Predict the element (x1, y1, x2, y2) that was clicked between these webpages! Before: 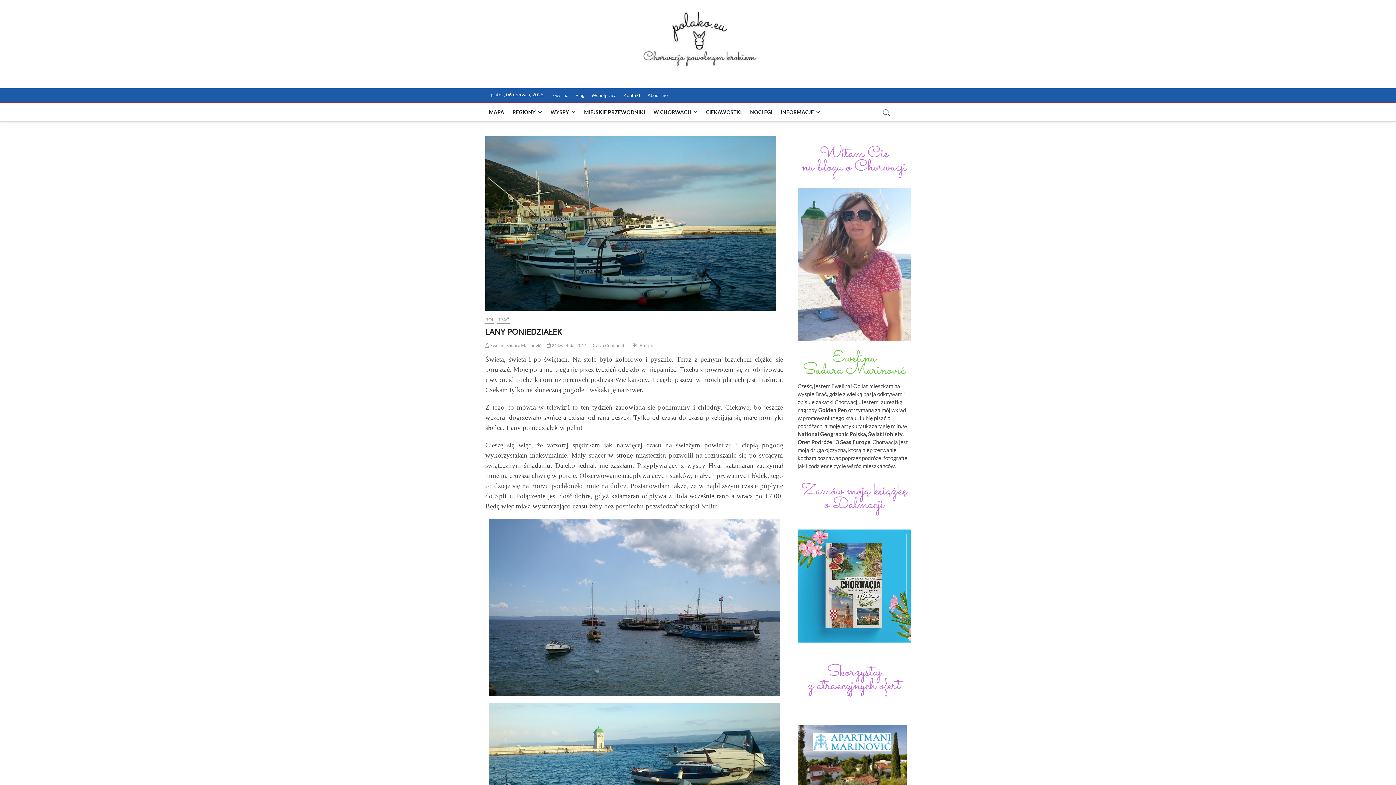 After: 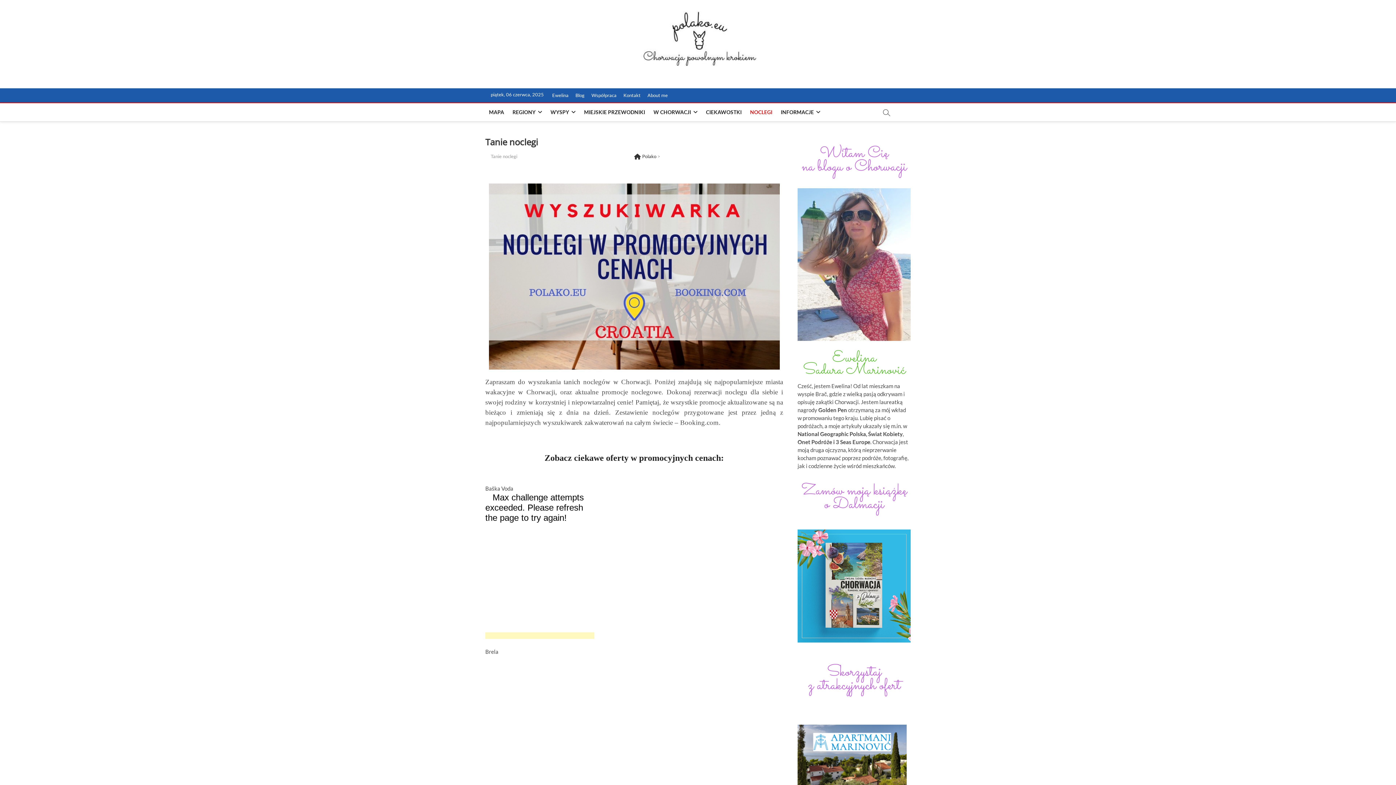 Action: bbox: (746, 103, 776, 121) label: NOCLEGI